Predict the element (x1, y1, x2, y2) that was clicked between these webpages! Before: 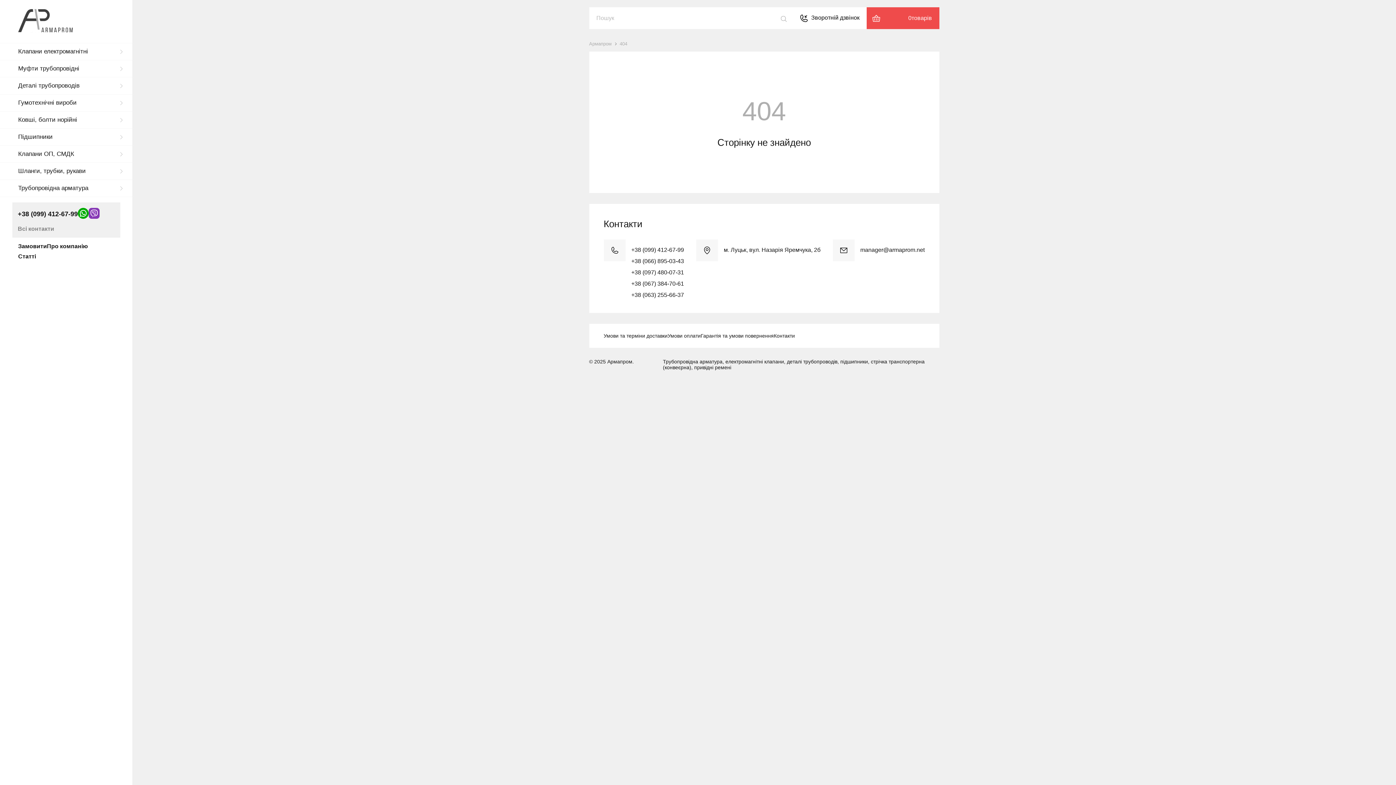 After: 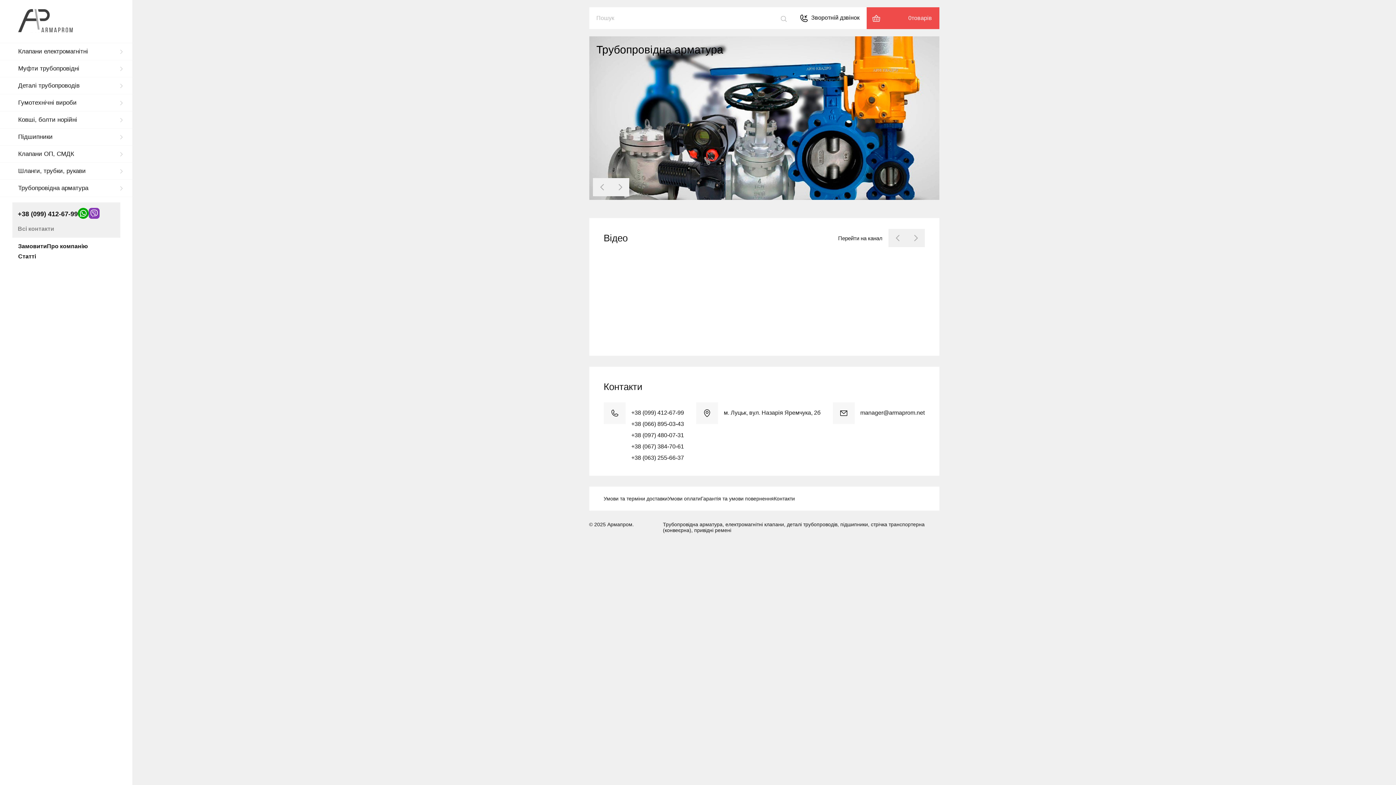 Action: bbox: (18, 27, 72, 33)